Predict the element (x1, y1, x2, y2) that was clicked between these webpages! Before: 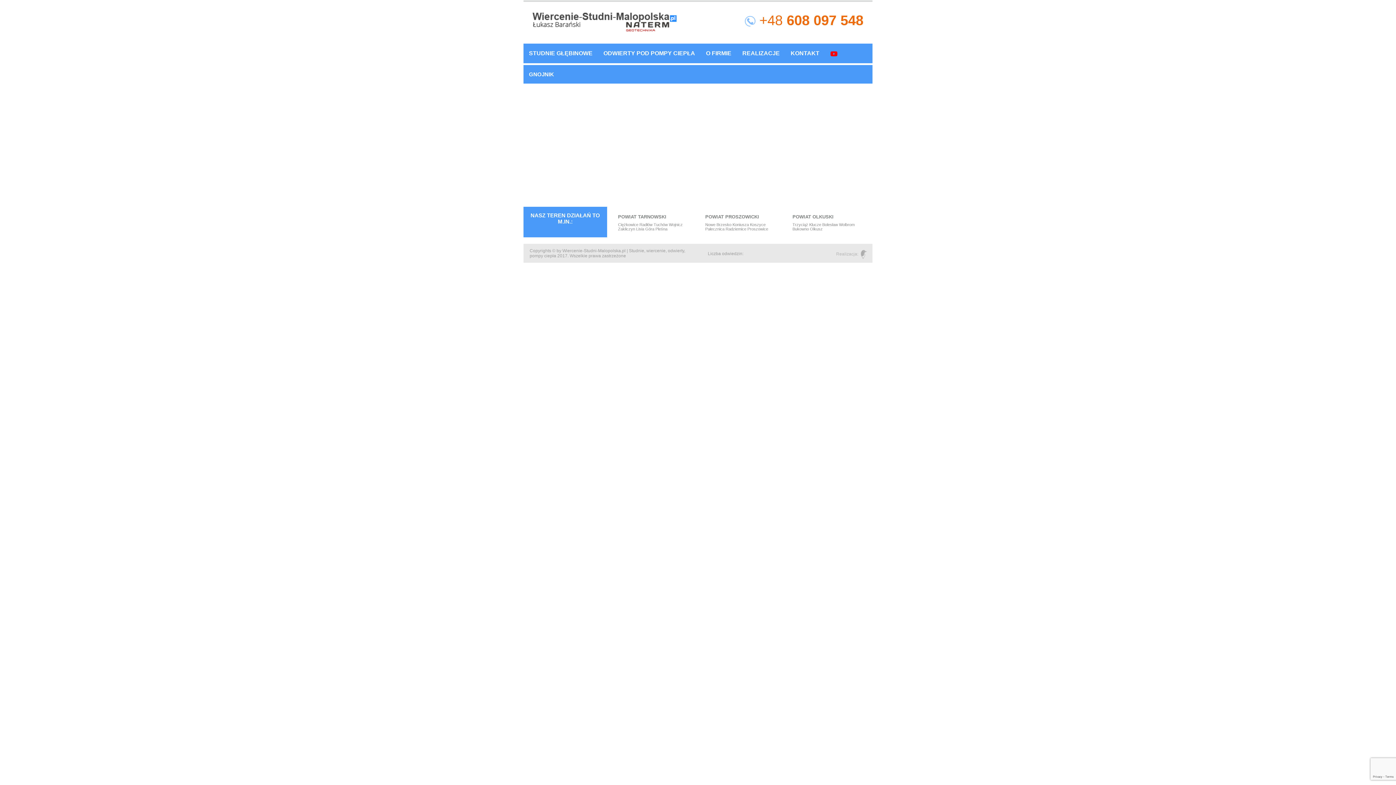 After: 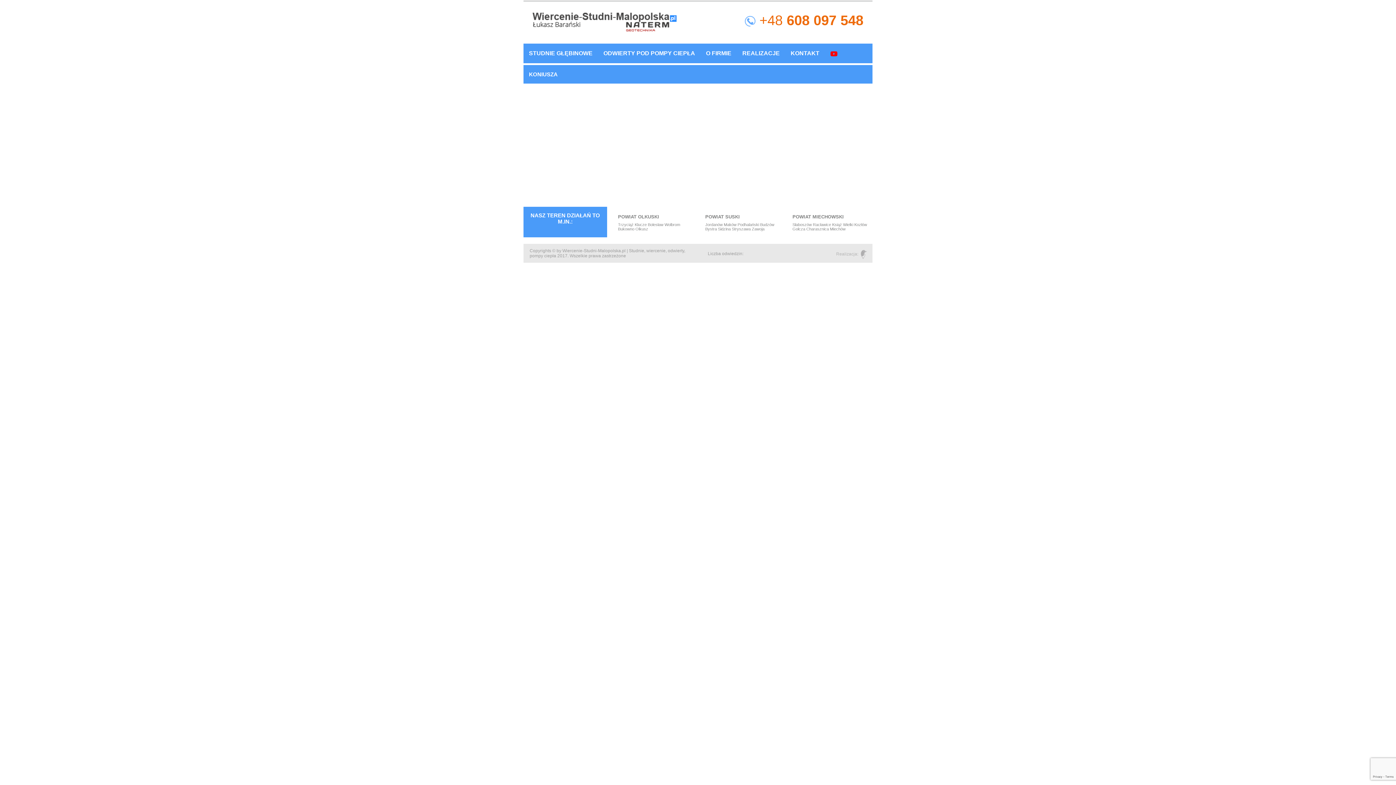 Action: bbox: (732, 222, 749, 226) label: Koniusza